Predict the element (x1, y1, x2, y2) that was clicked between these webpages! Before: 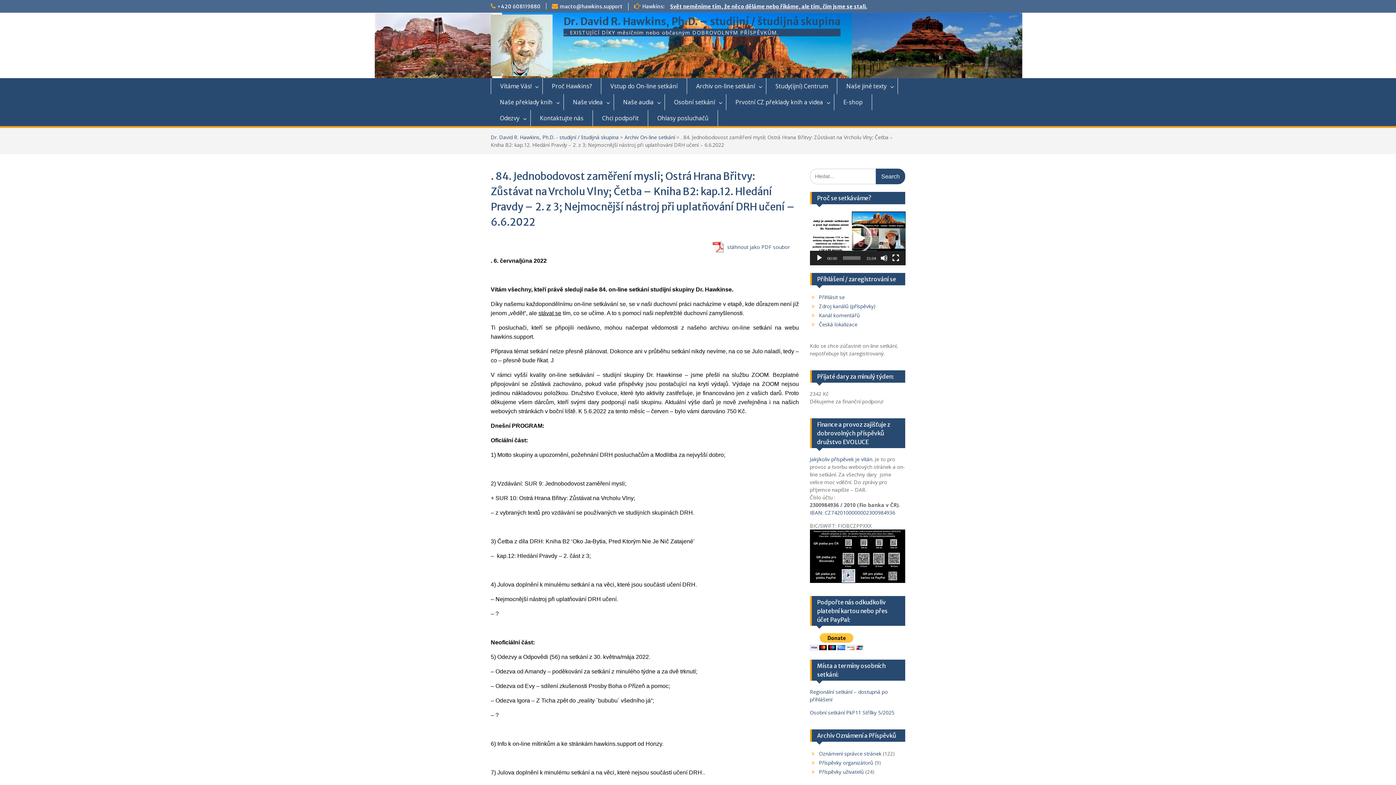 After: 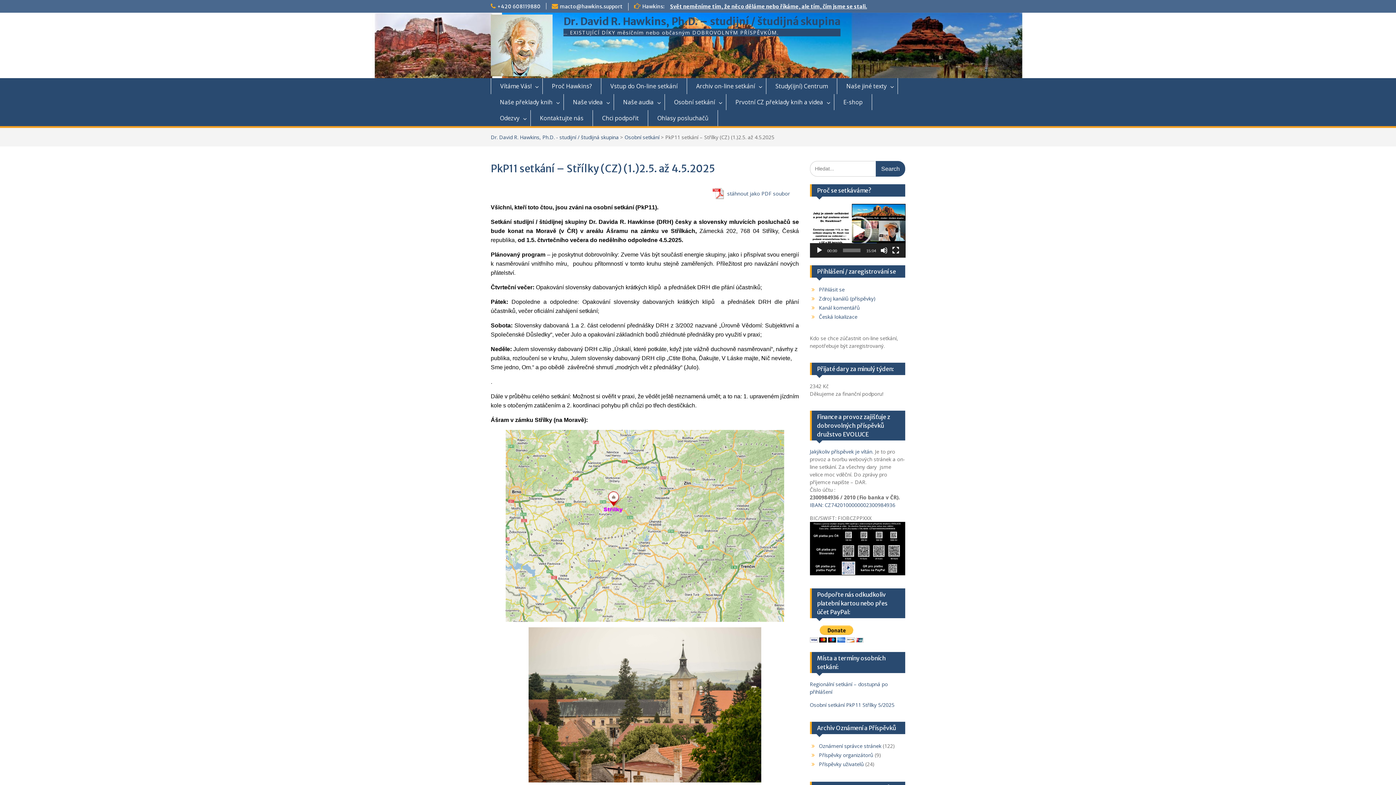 Action: label: Osobní setkání PkP11 Střílky 5/2025 bbox: (810, 709, 894, 716)